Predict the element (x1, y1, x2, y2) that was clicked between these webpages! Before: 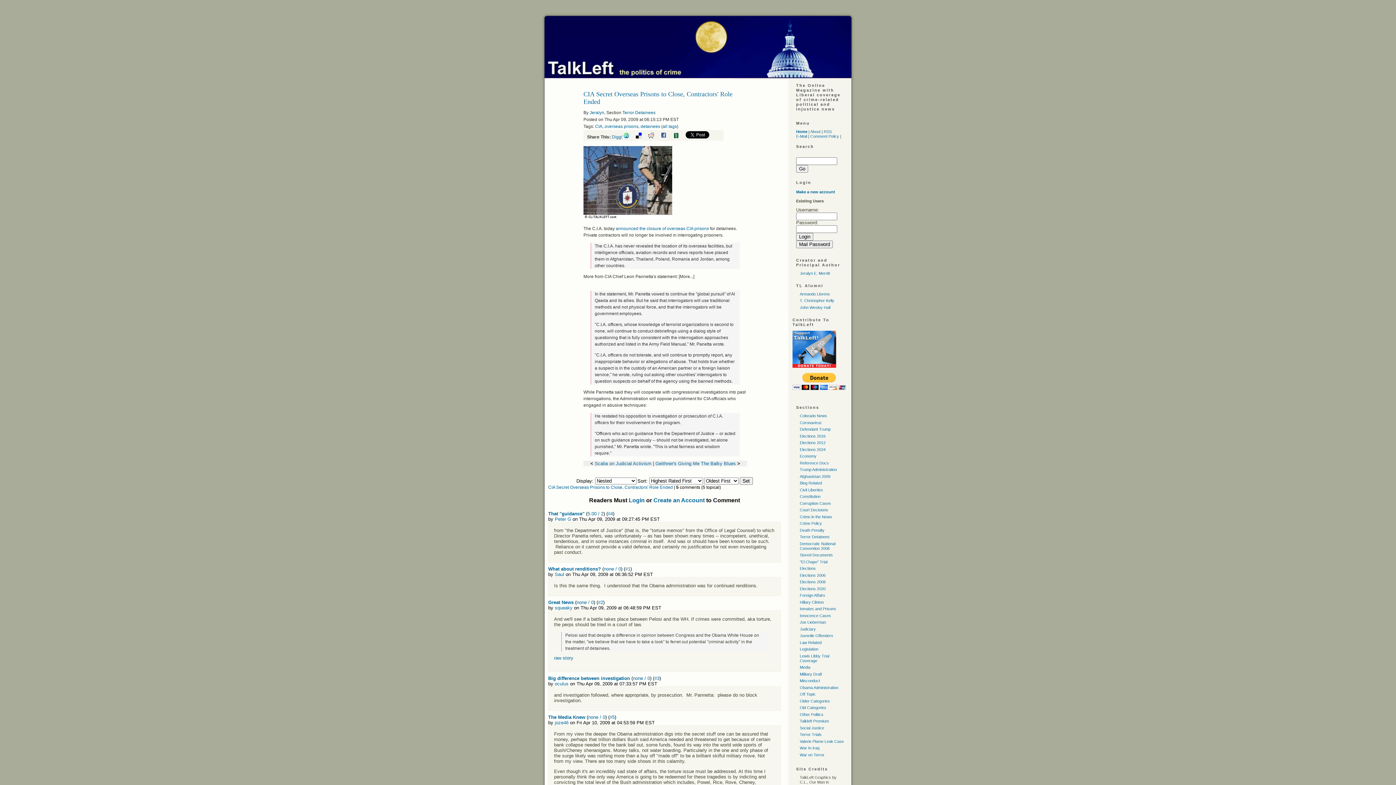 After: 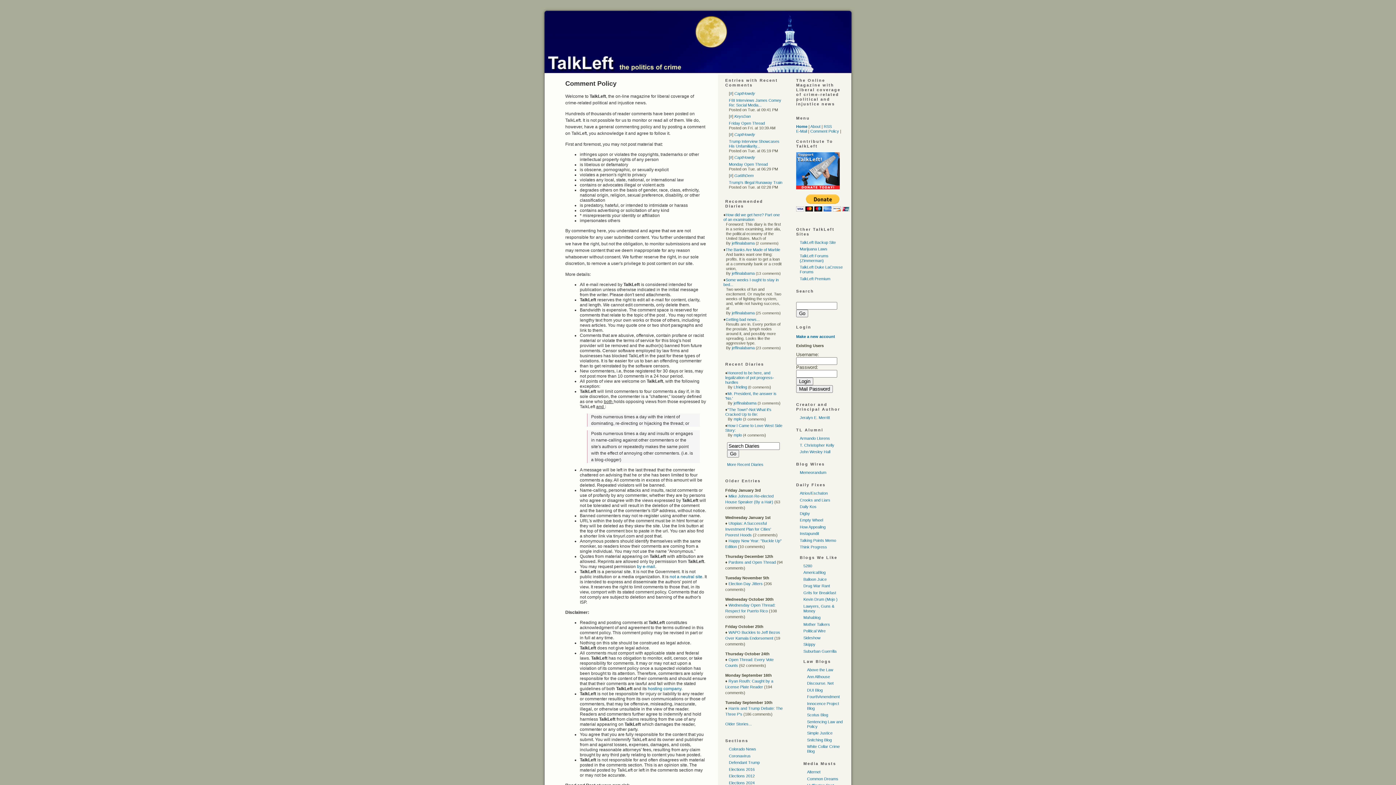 Action: bbox: (810, 134, 839, 138) label: Comment Policy